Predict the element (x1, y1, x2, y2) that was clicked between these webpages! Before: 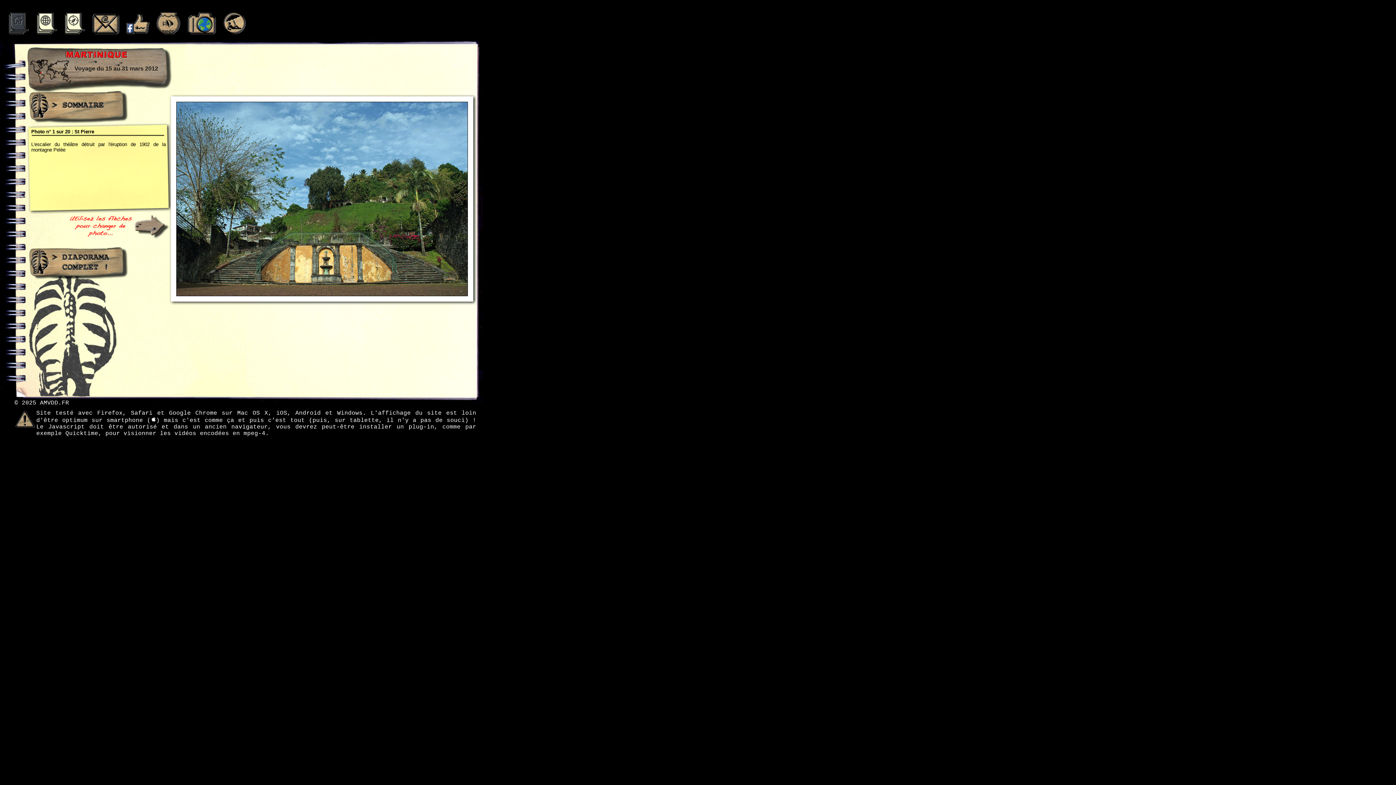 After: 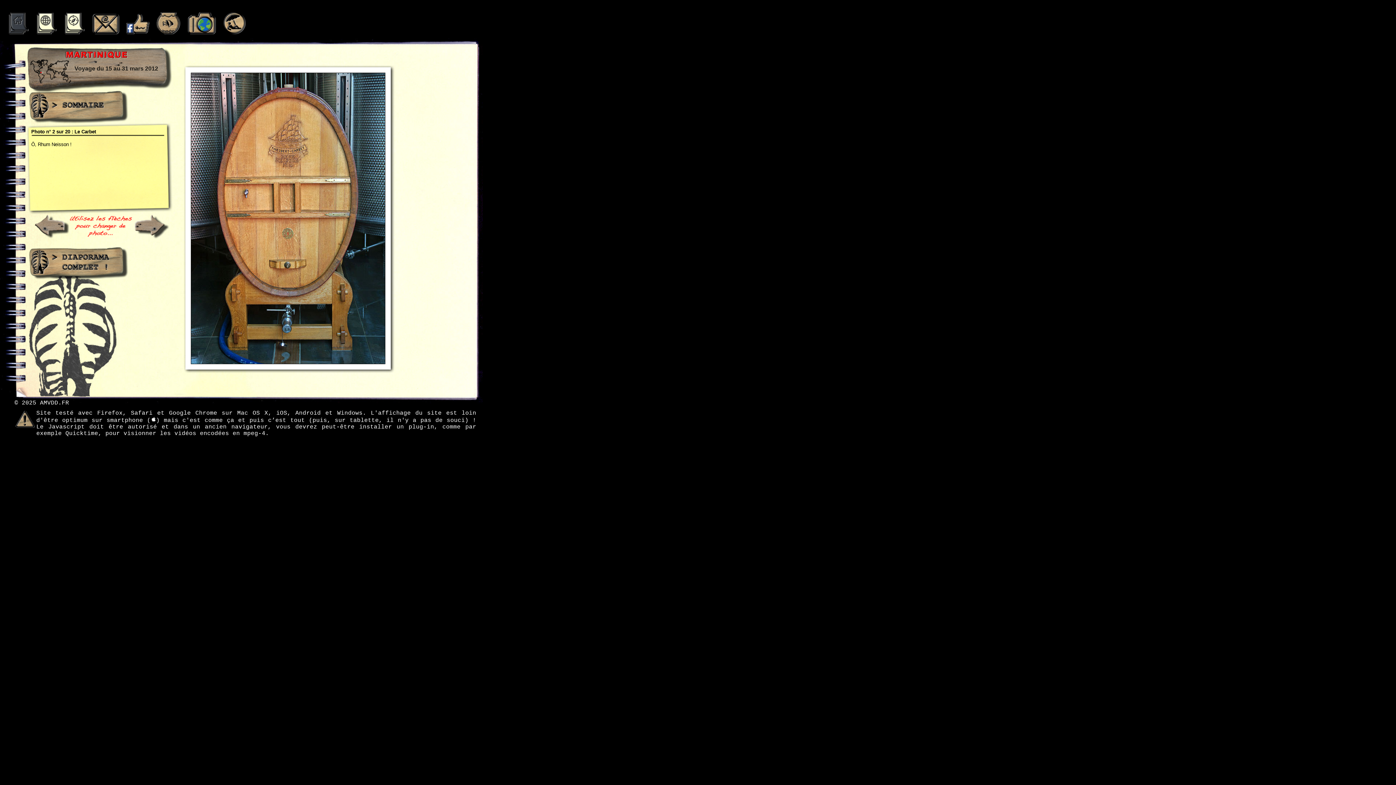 Action: bbox: (134, 234, 169, 241)